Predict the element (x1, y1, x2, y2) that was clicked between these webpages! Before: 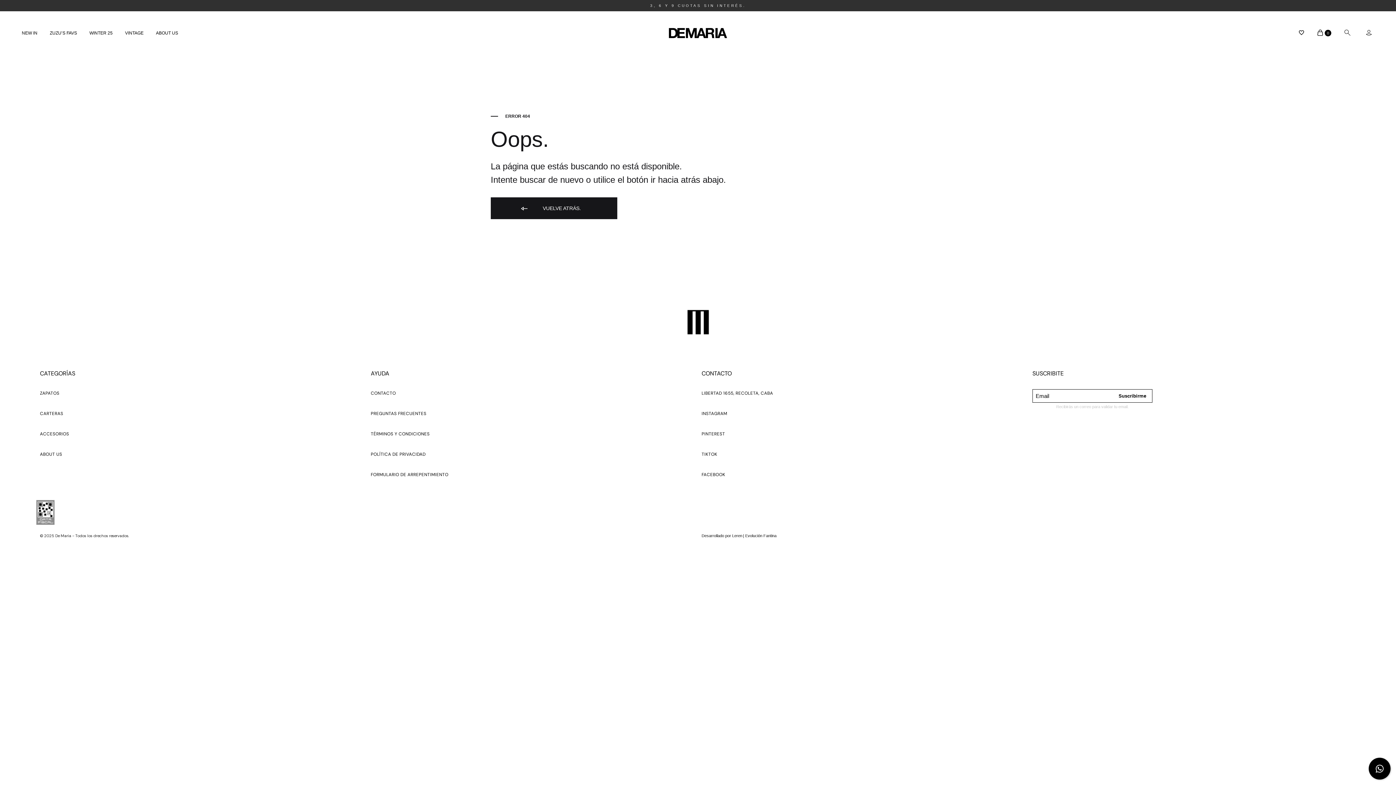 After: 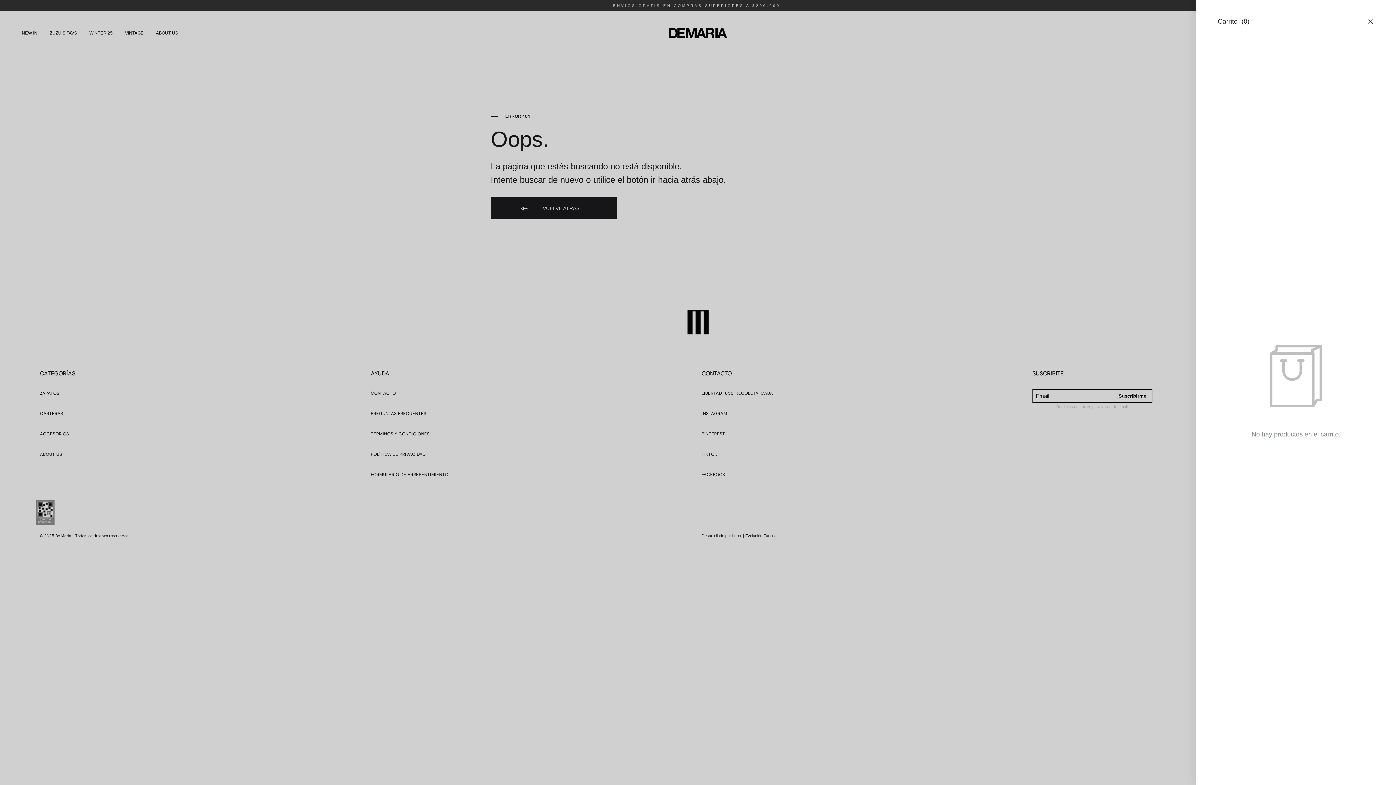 Action: bbox: (1317, 29, 1331, 36) label:  
Carrito
0